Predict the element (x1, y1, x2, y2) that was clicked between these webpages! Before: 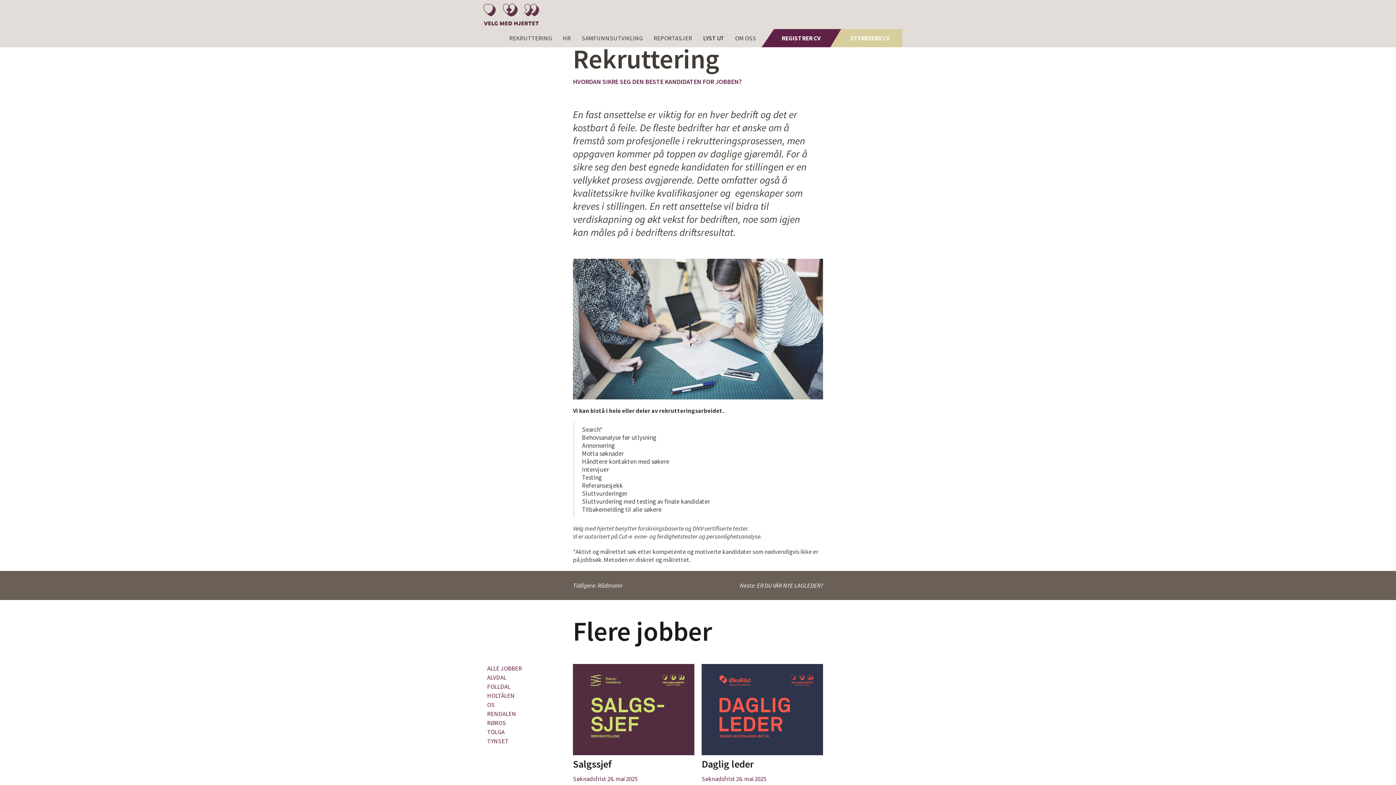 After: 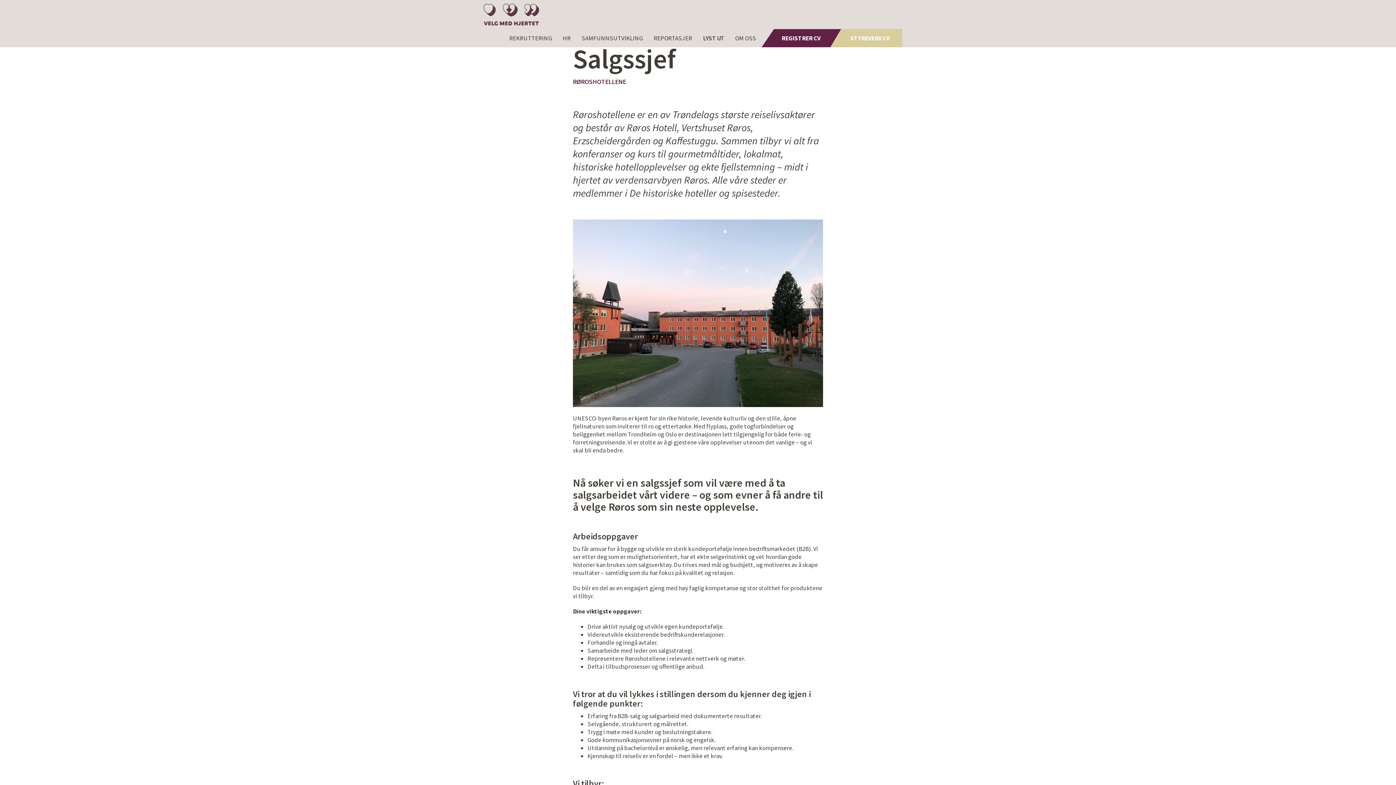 Action: label: Salgssjef bbox: (573, 757, 612, 770)